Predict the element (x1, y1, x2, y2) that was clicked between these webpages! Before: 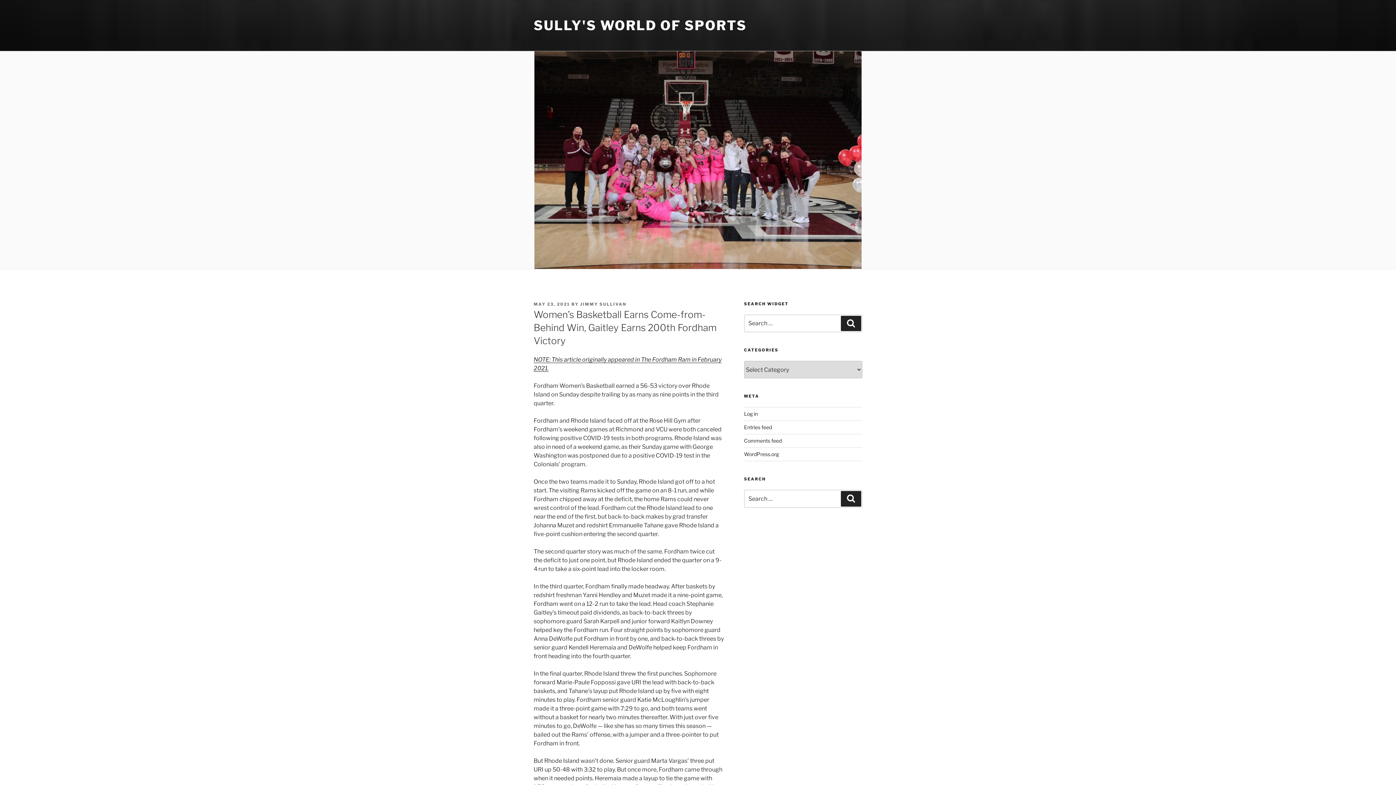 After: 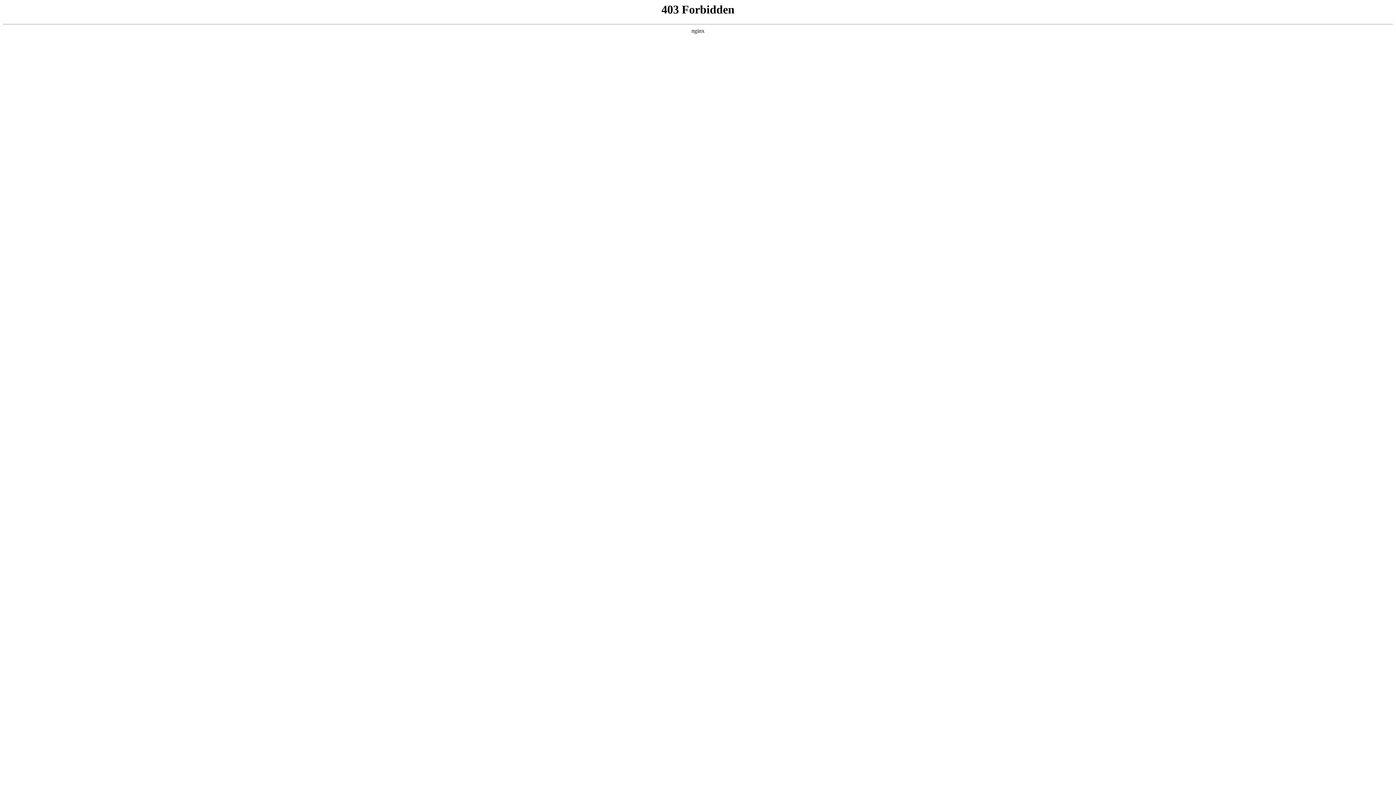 Action: bbox: (744, 451, 779, 457) label: WordPress.org